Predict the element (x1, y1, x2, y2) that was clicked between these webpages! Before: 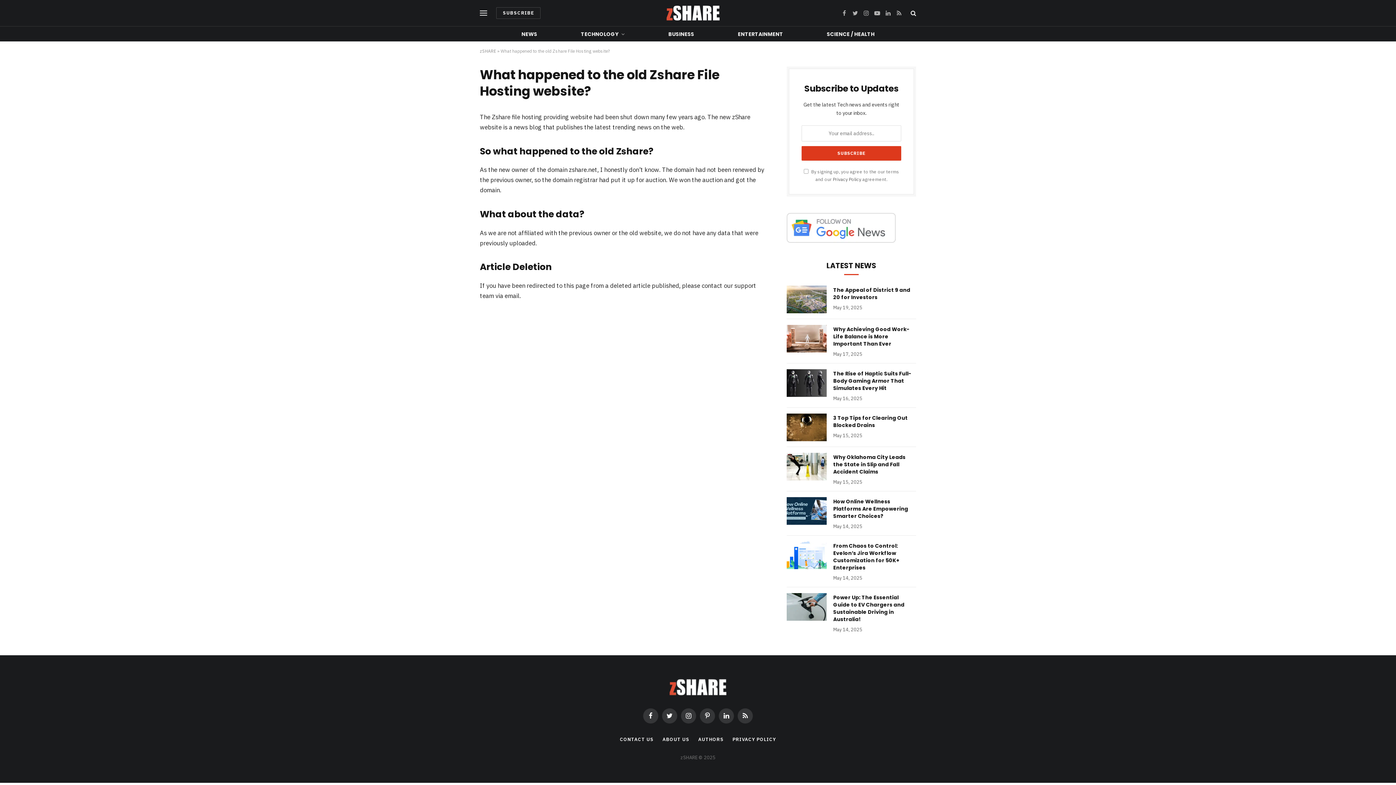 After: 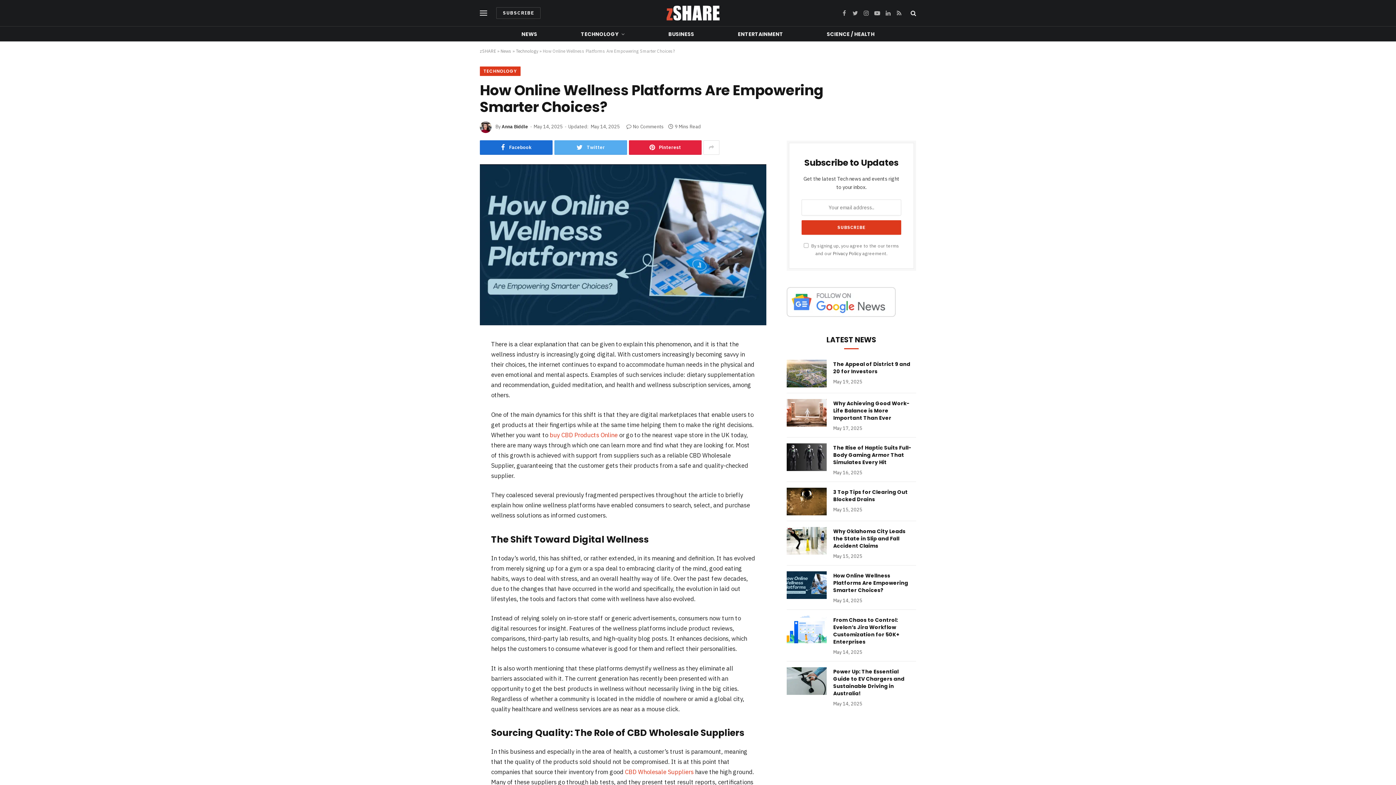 Action: bbox: (786, 497, 826, 525)